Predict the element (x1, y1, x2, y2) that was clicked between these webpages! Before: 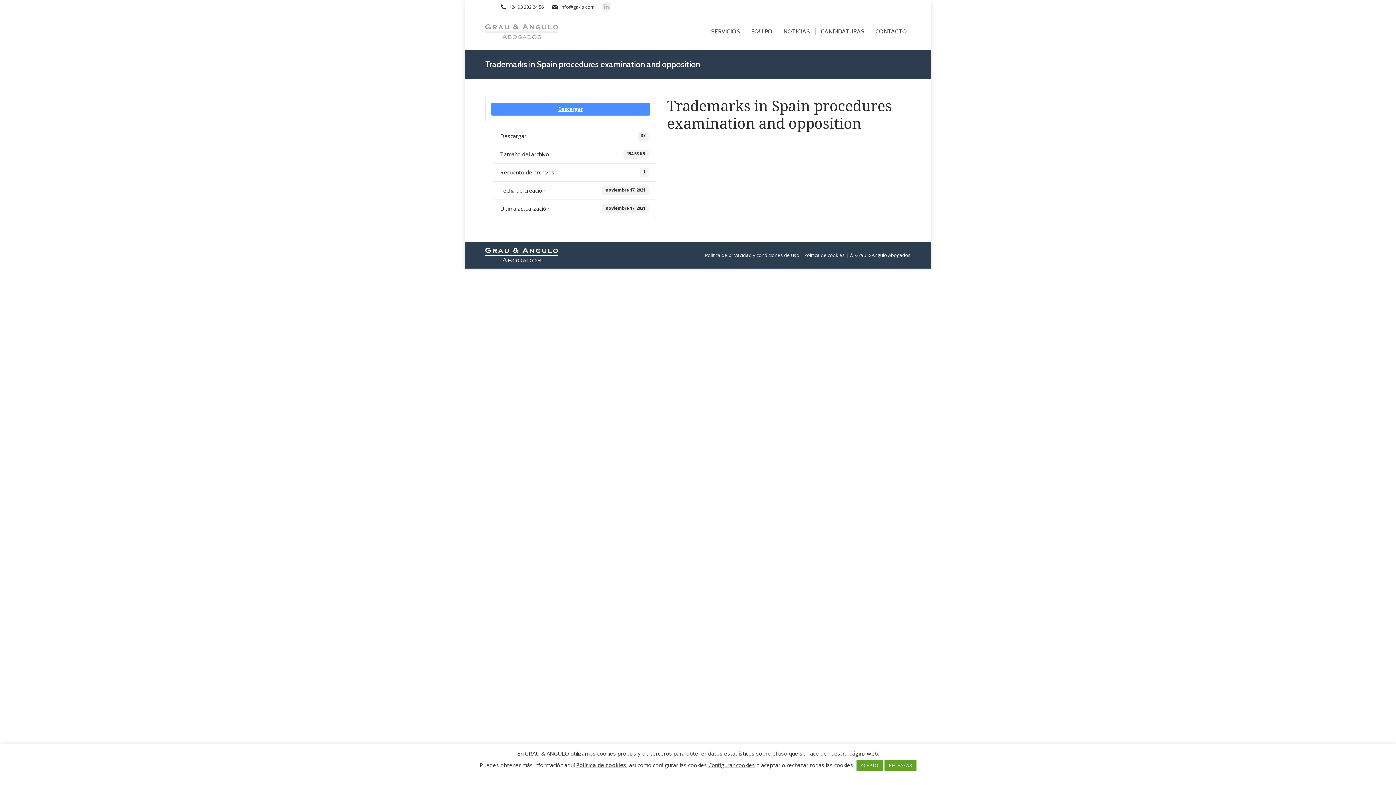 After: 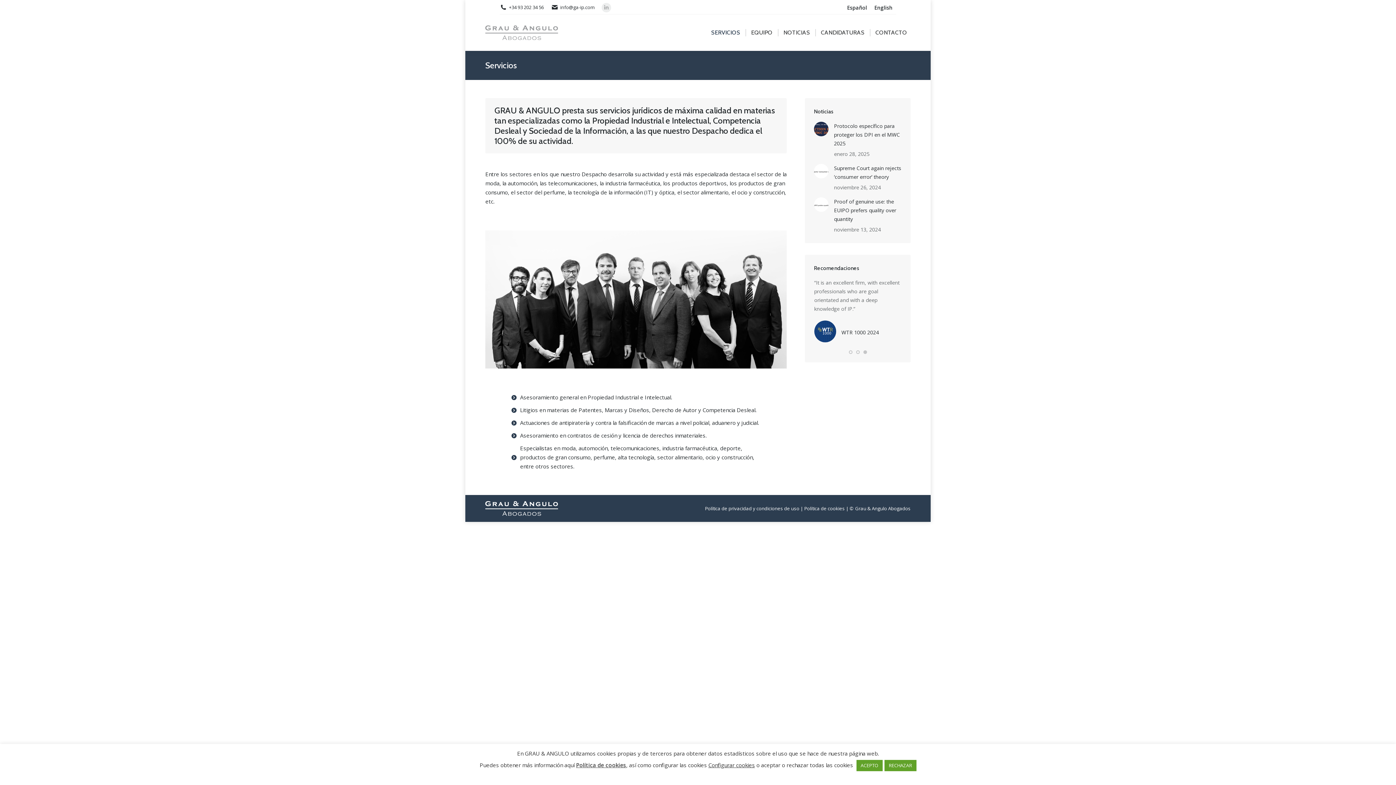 Action: label: SERVICIOS bbox: (707, 13, 744, 49)